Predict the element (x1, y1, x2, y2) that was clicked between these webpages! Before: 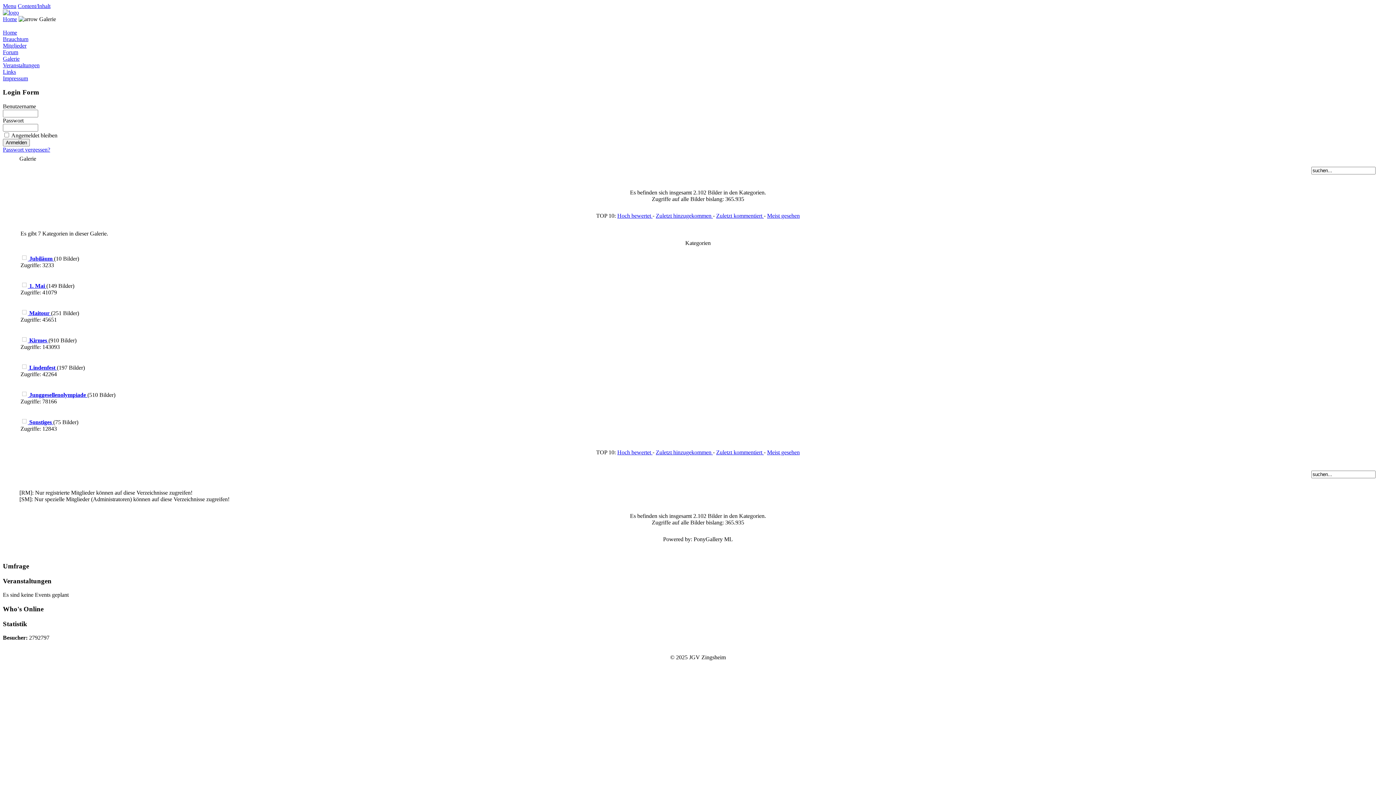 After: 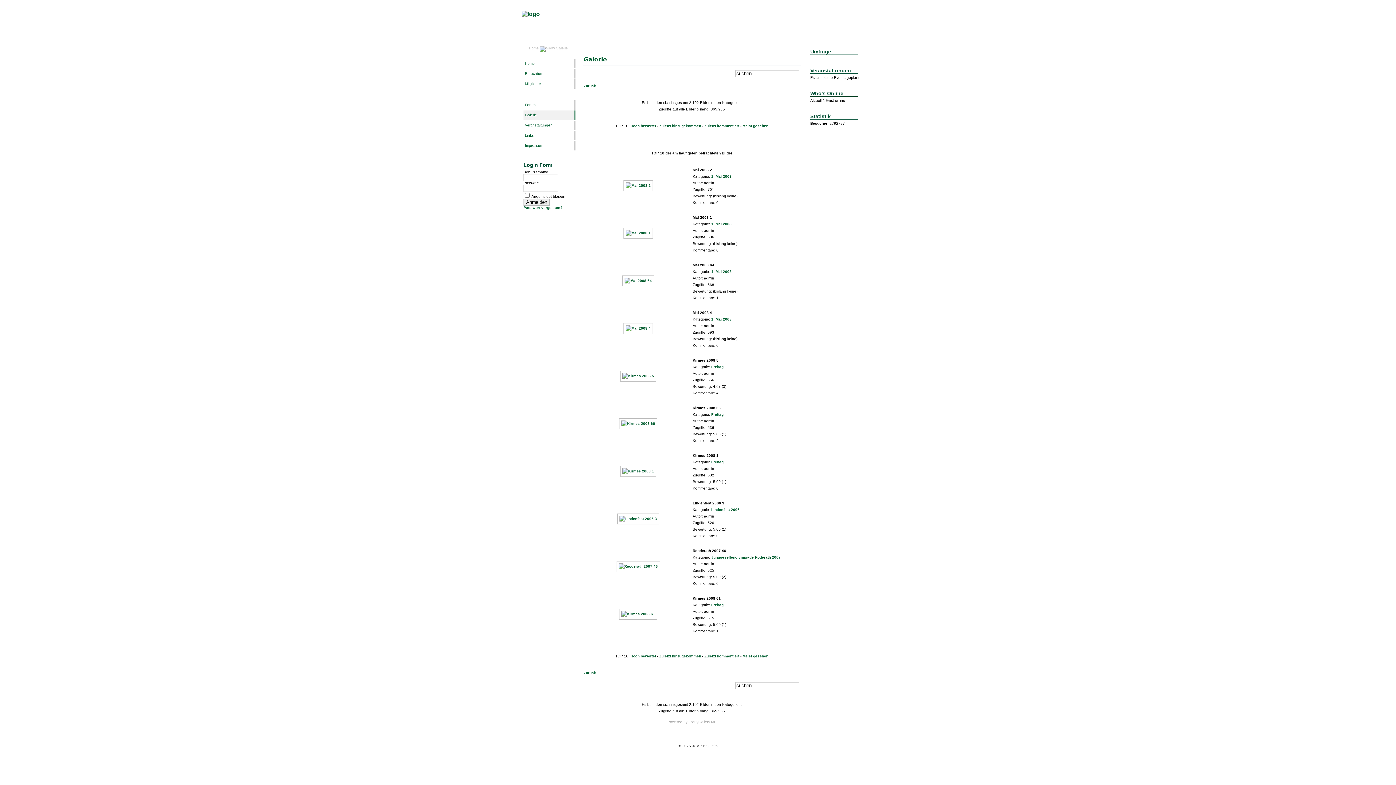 Action: bbox: (767, 212, 800, 218) label: Meist gesehen